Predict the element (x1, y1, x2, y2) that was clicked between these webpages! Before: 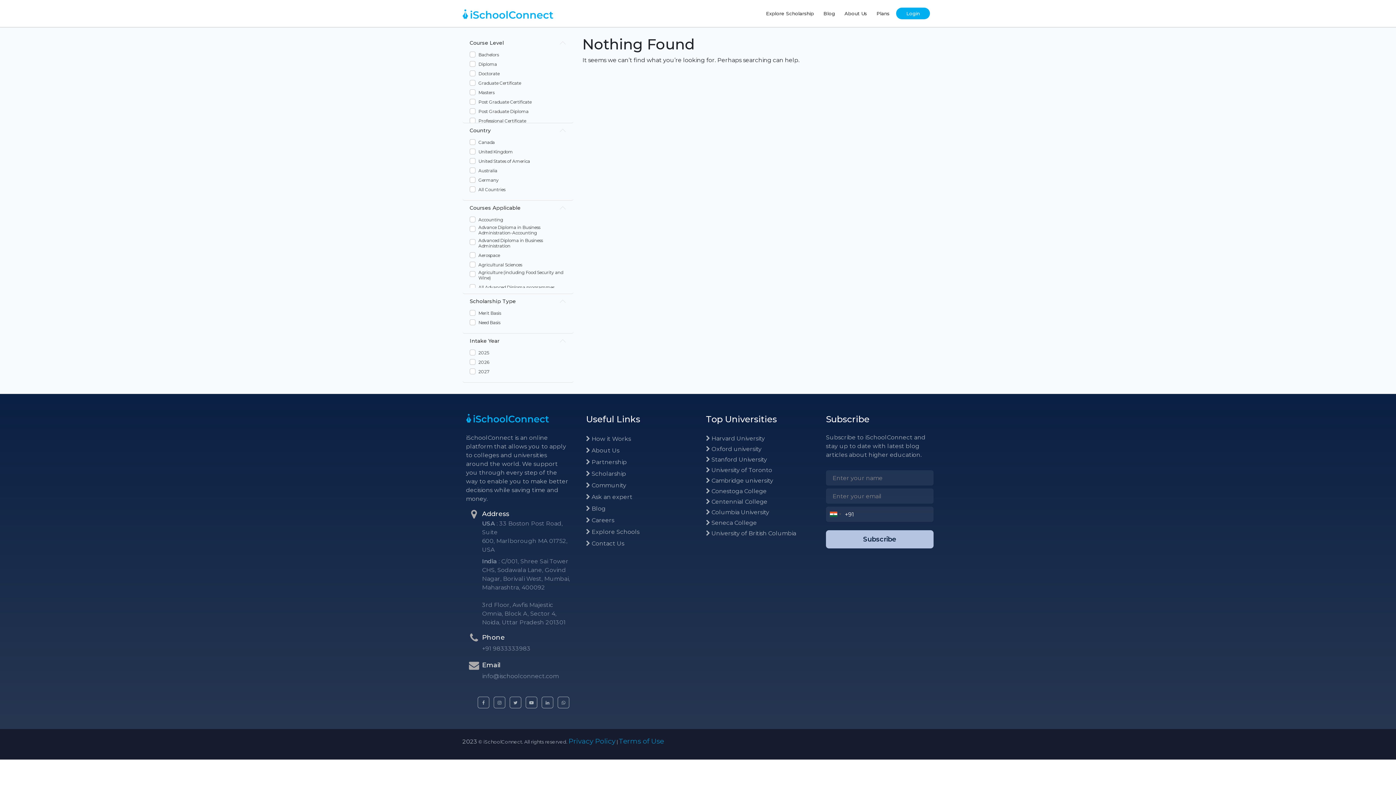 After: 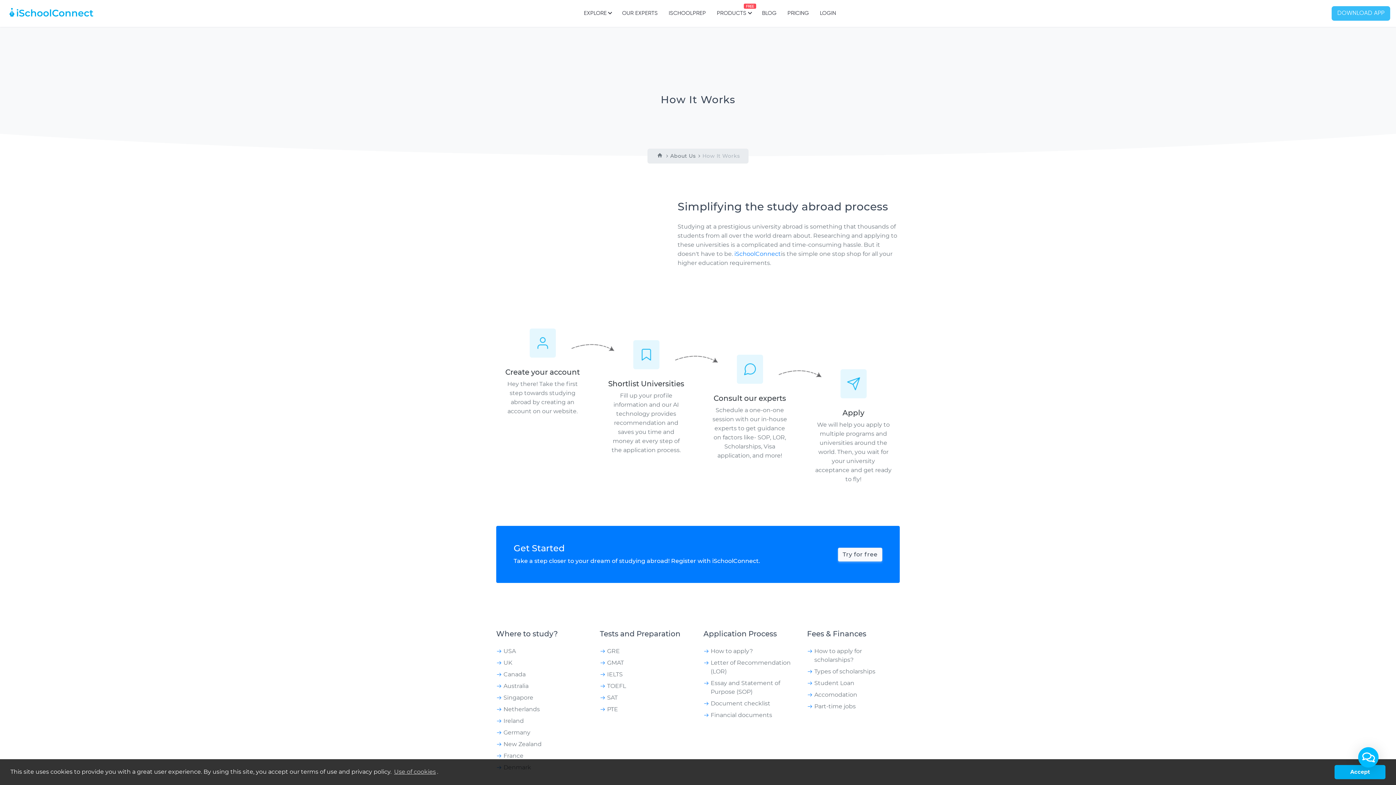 Action: bbox: (586, 435, 631, 442) label:  How it Works